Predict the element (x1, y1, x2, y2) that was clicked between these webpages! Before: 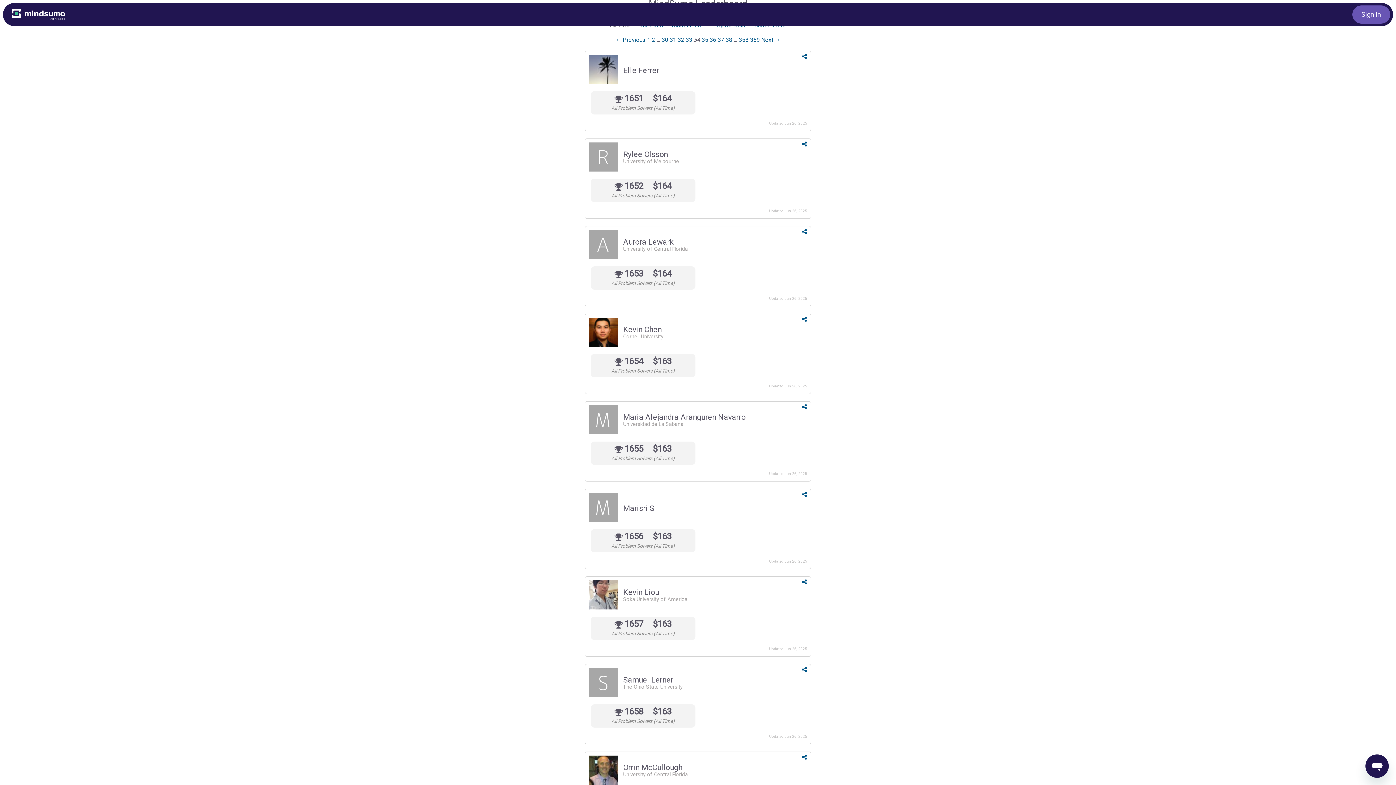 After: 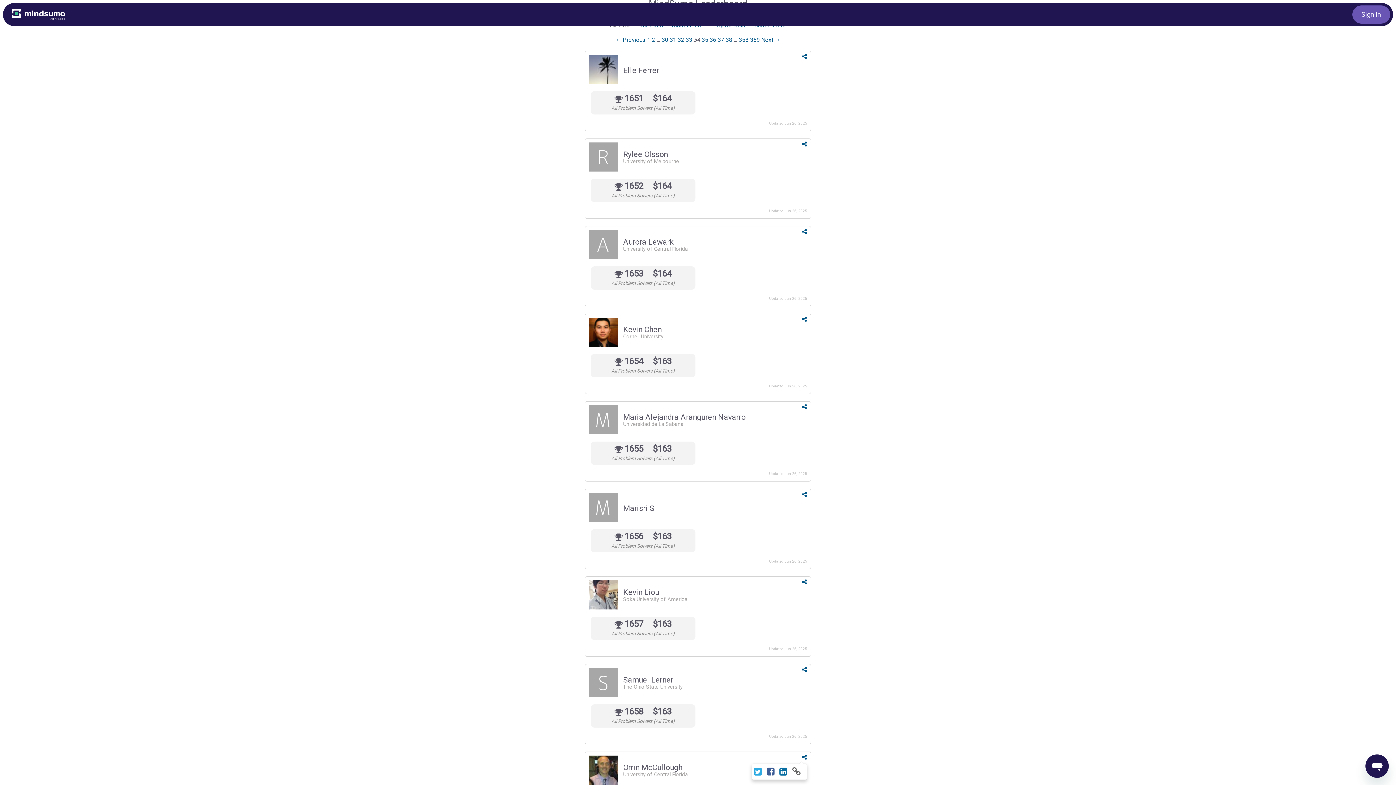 Action: bbox: (802, 754, 807, 761)